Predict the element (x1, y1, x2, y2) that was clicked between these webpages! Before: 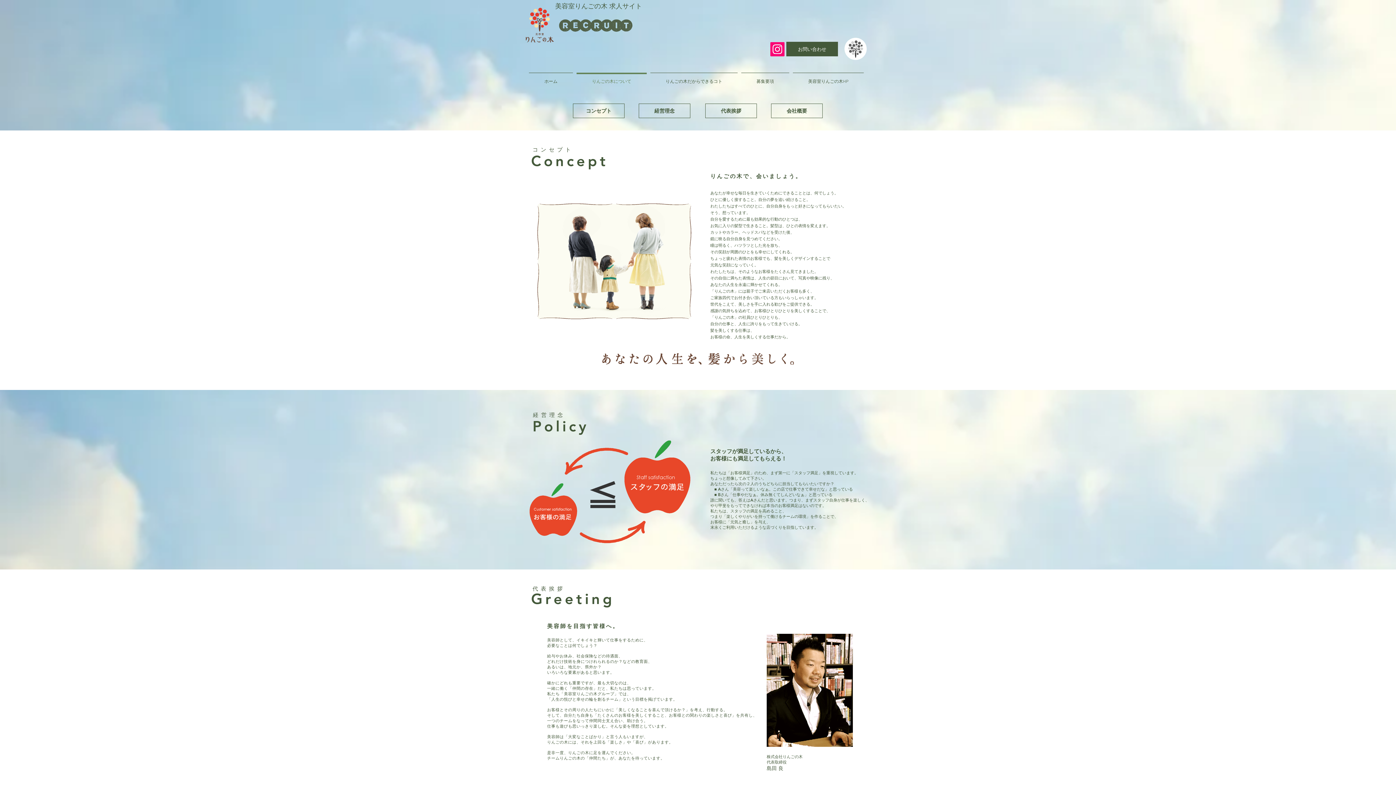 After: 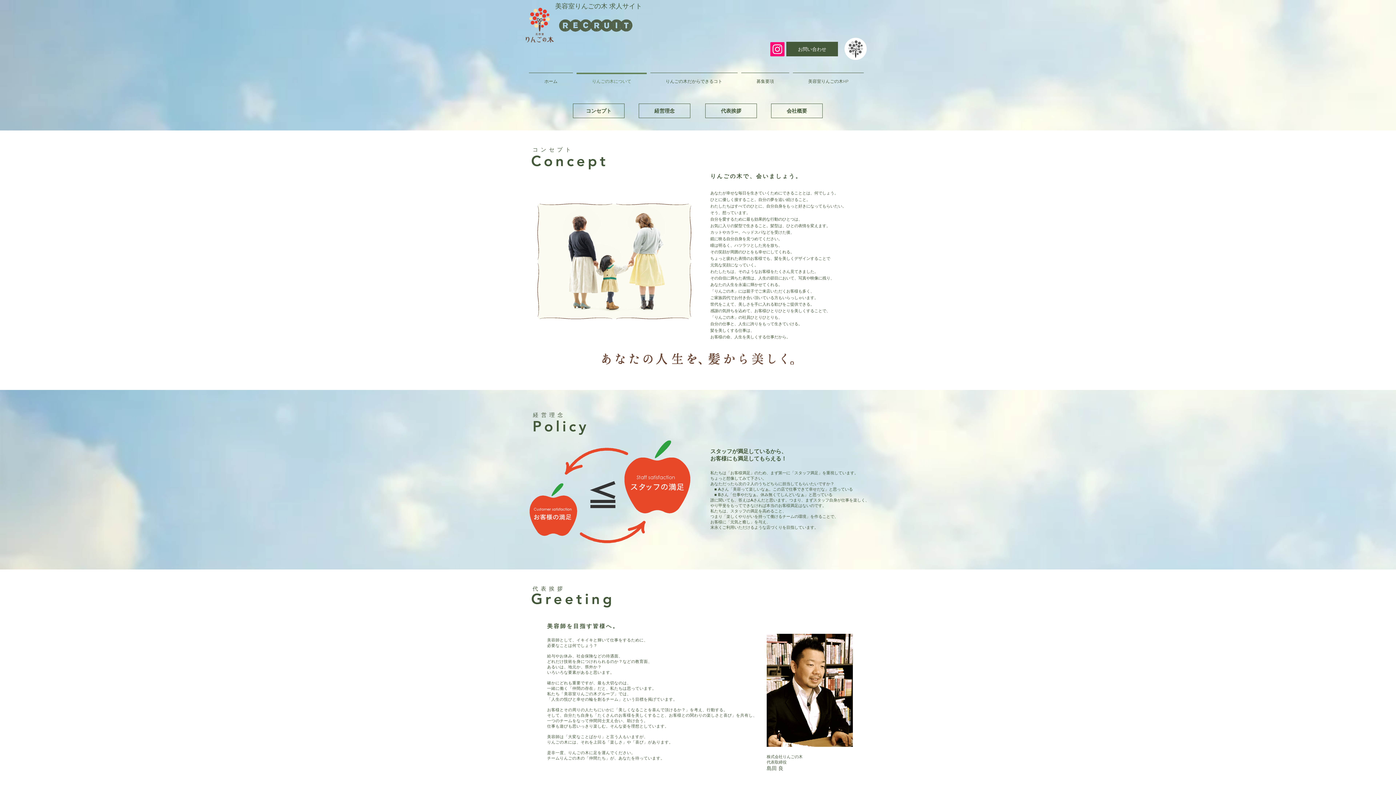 Action: bbox: (771, 103, 822, 118) label: 会社概要